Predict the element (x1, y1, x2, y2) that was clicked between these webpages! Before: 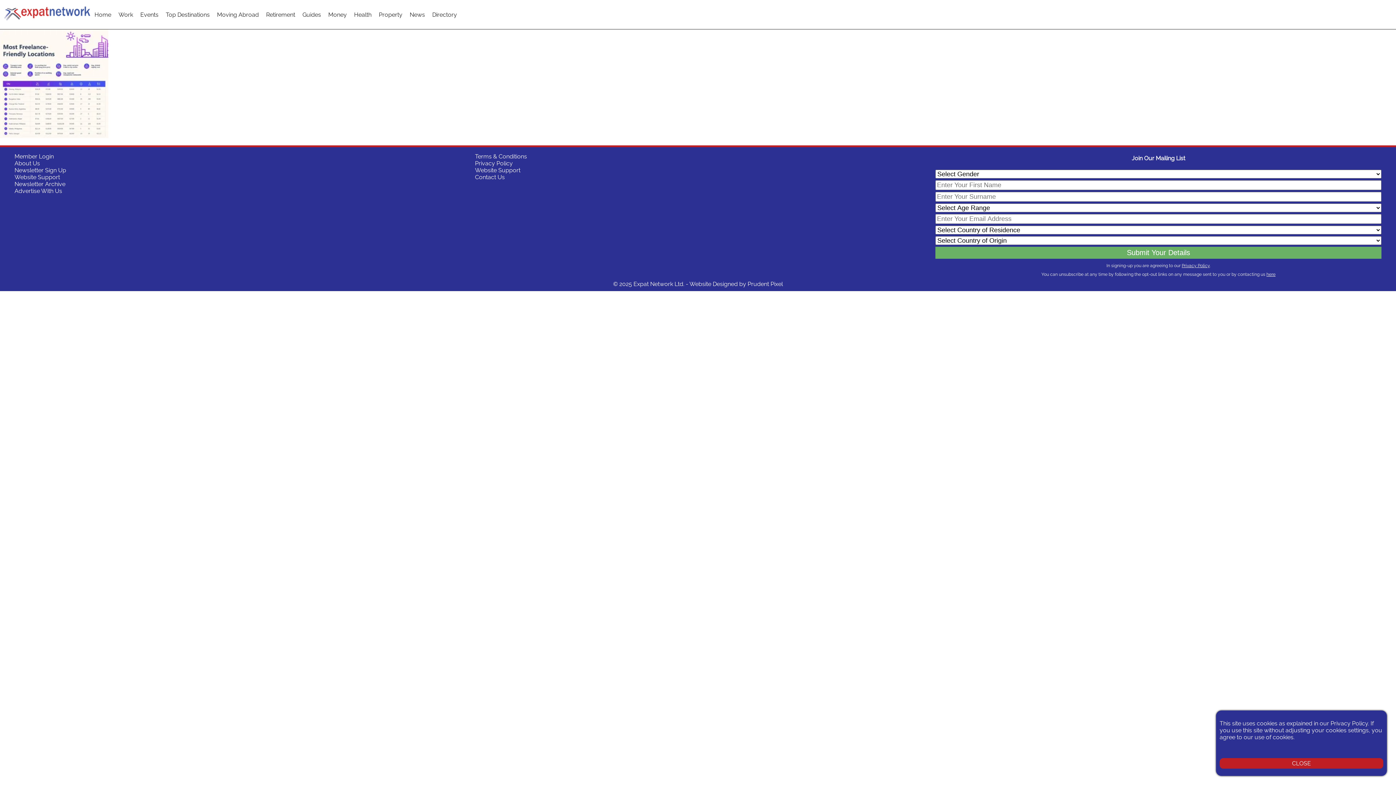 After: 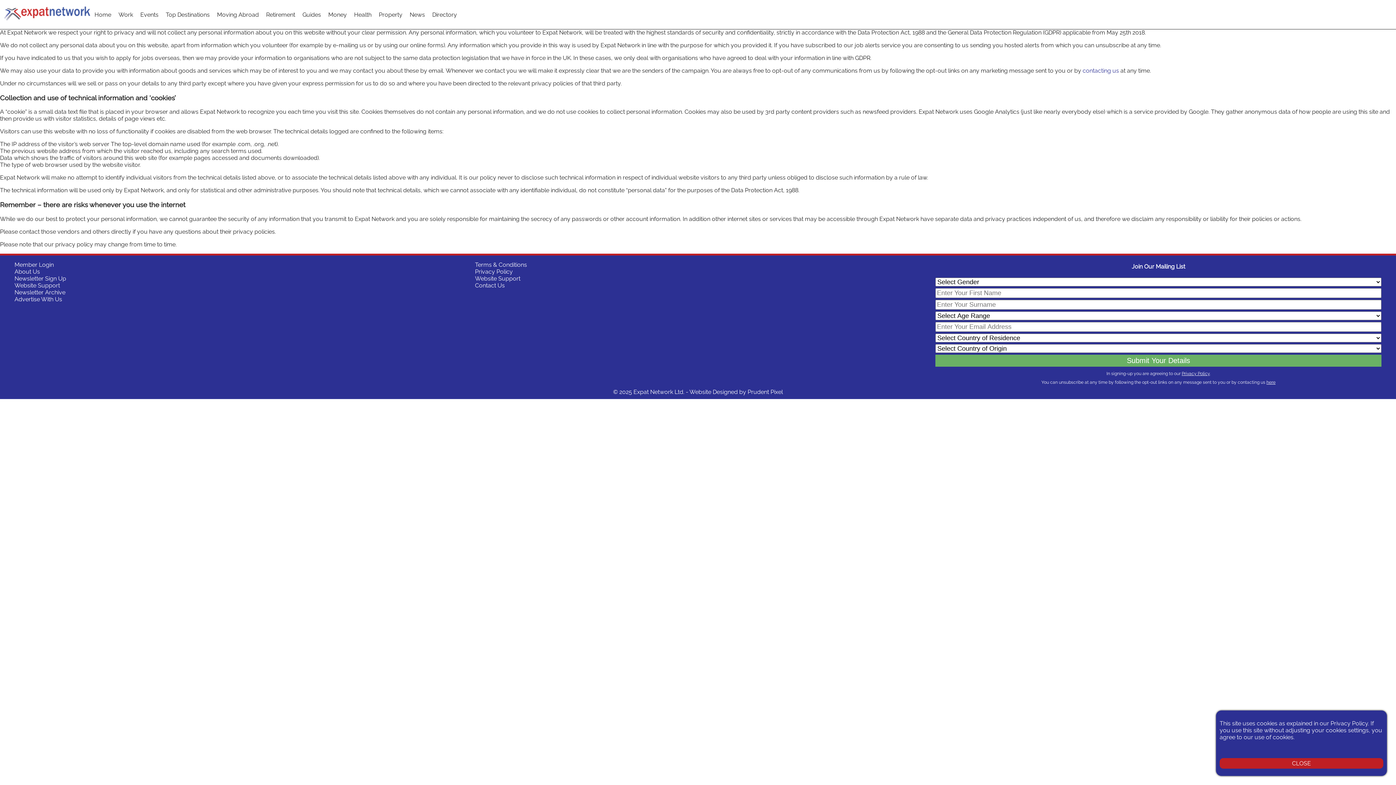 Action: bbox: (1330, 720, 1368, 727) label: Privacy Policy